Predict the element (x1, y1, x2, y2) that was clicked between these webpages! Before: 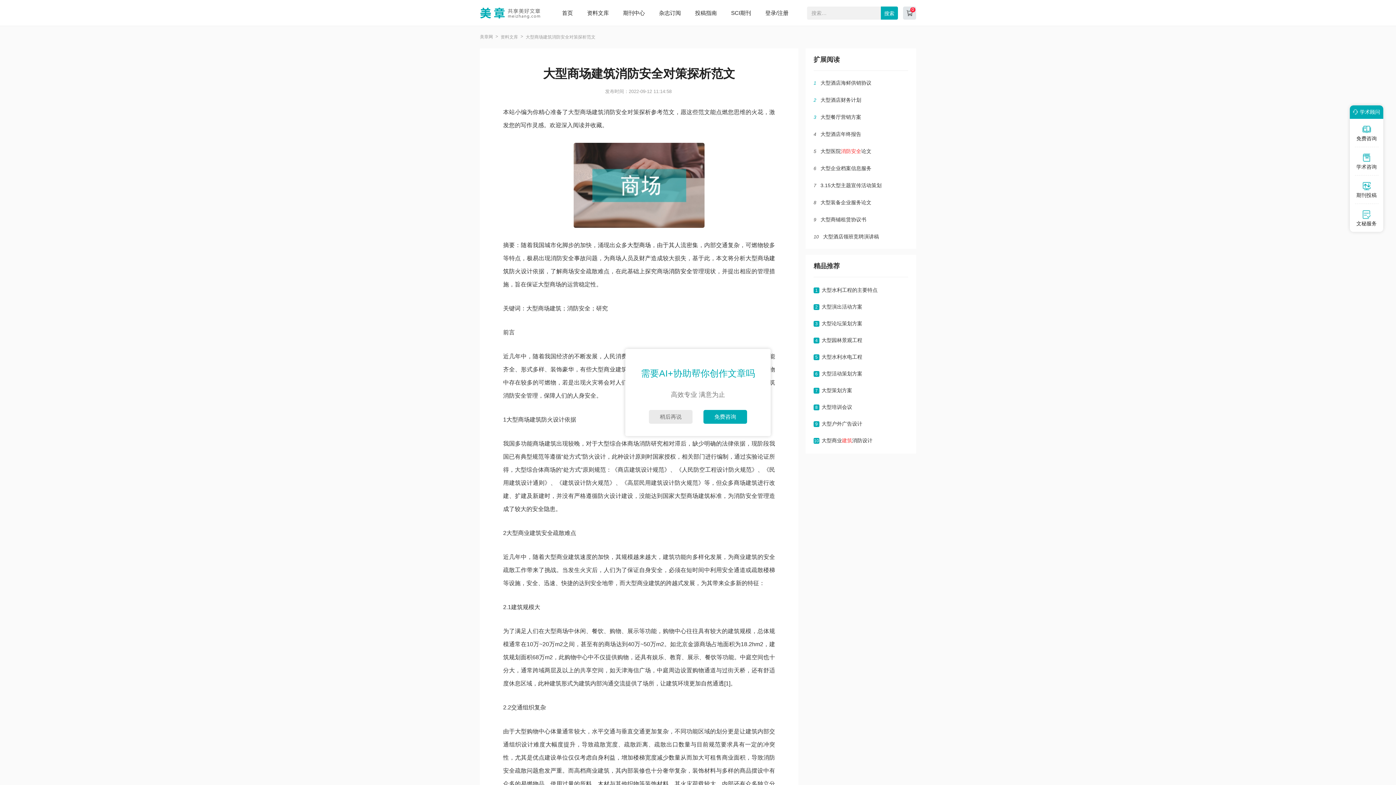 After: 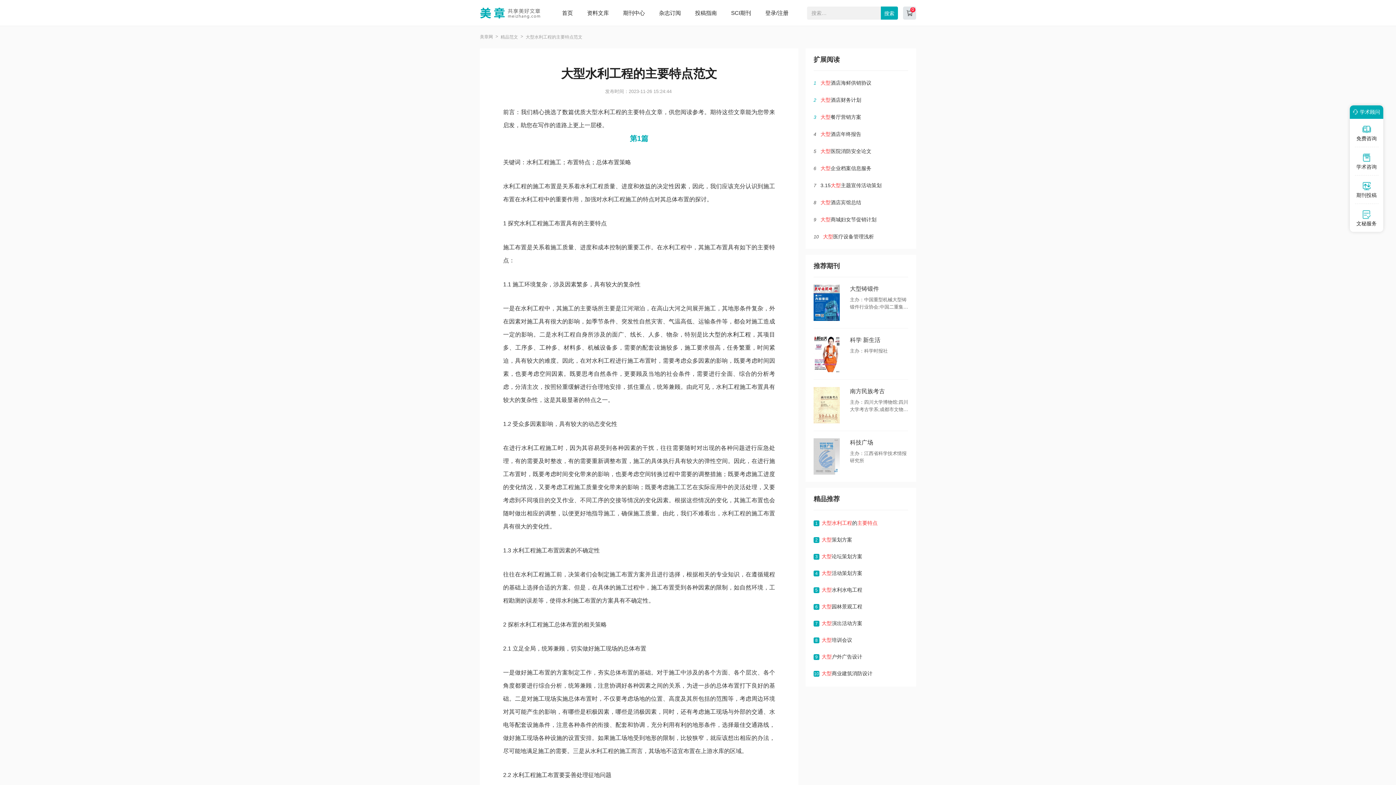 Action: label: 大型水利工程的主要特点 bbox: (821, 287, 877, 293)